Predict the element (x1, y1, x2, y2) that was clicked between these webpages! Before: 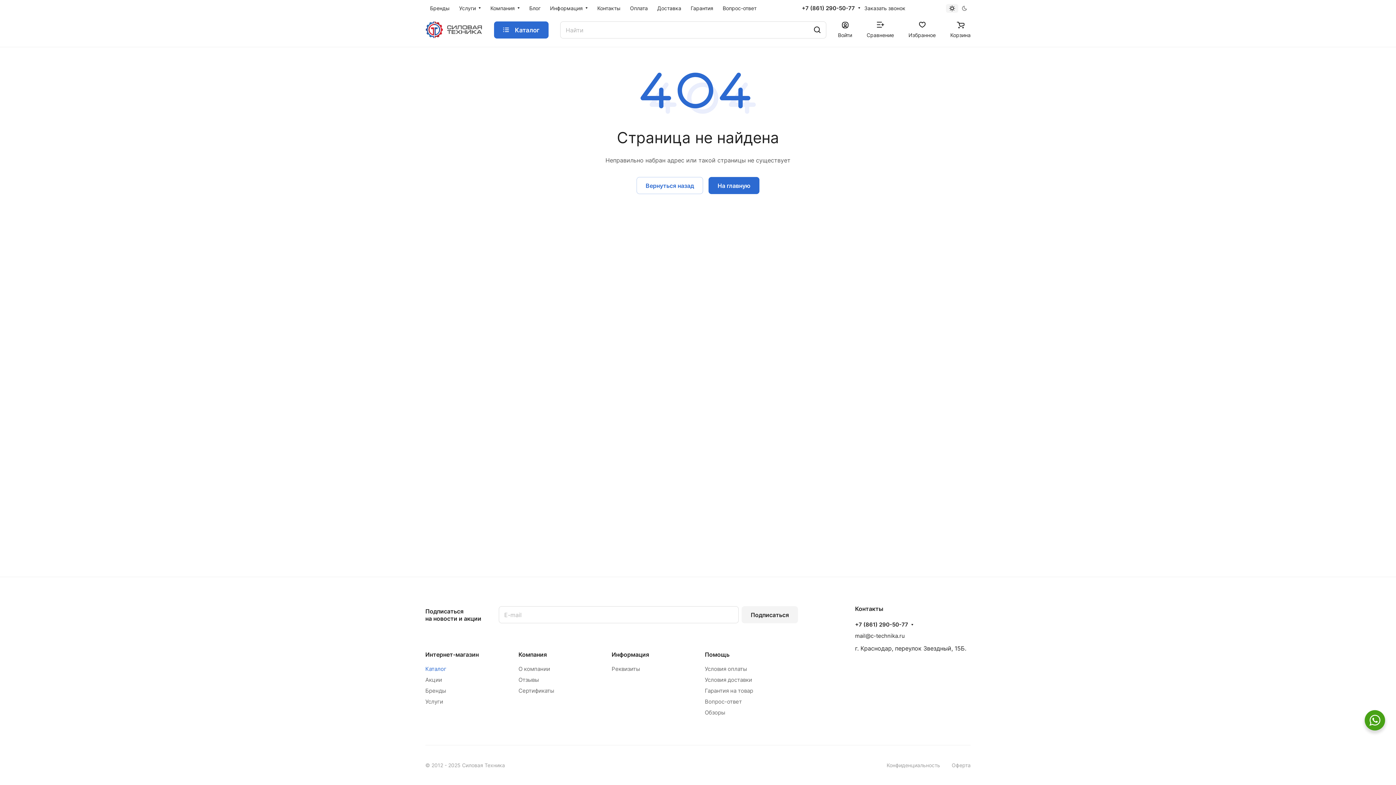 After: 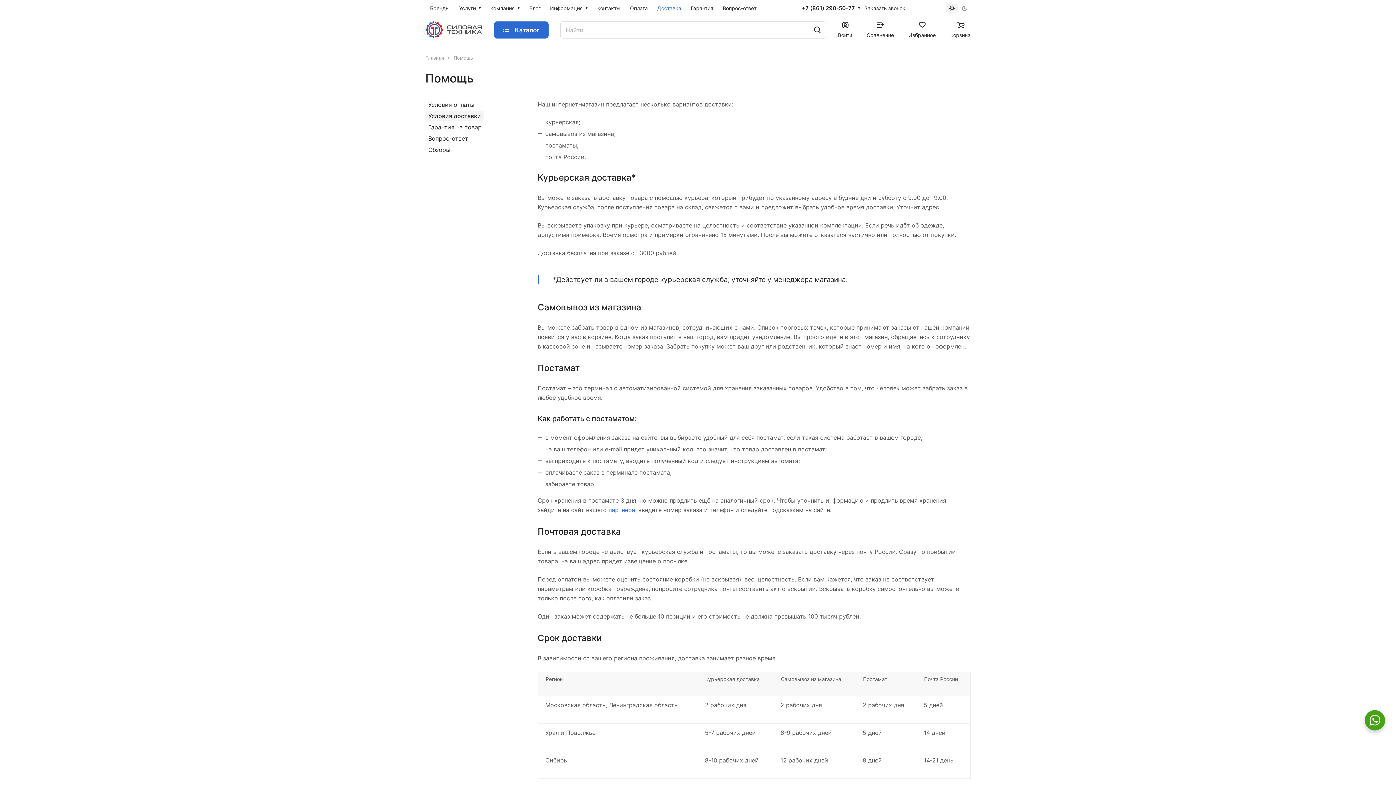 Action: bbox: (652, 0, 686, 17) label: Доставка